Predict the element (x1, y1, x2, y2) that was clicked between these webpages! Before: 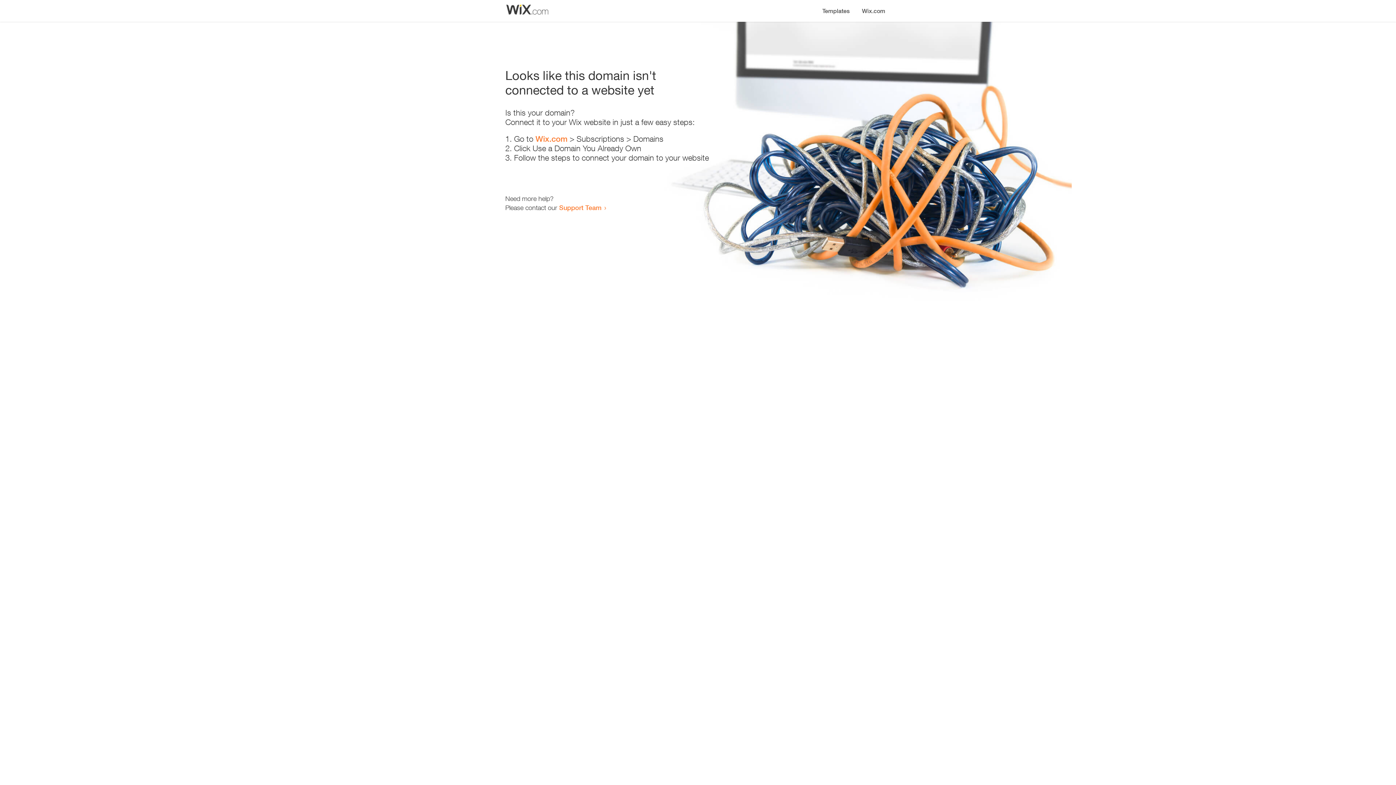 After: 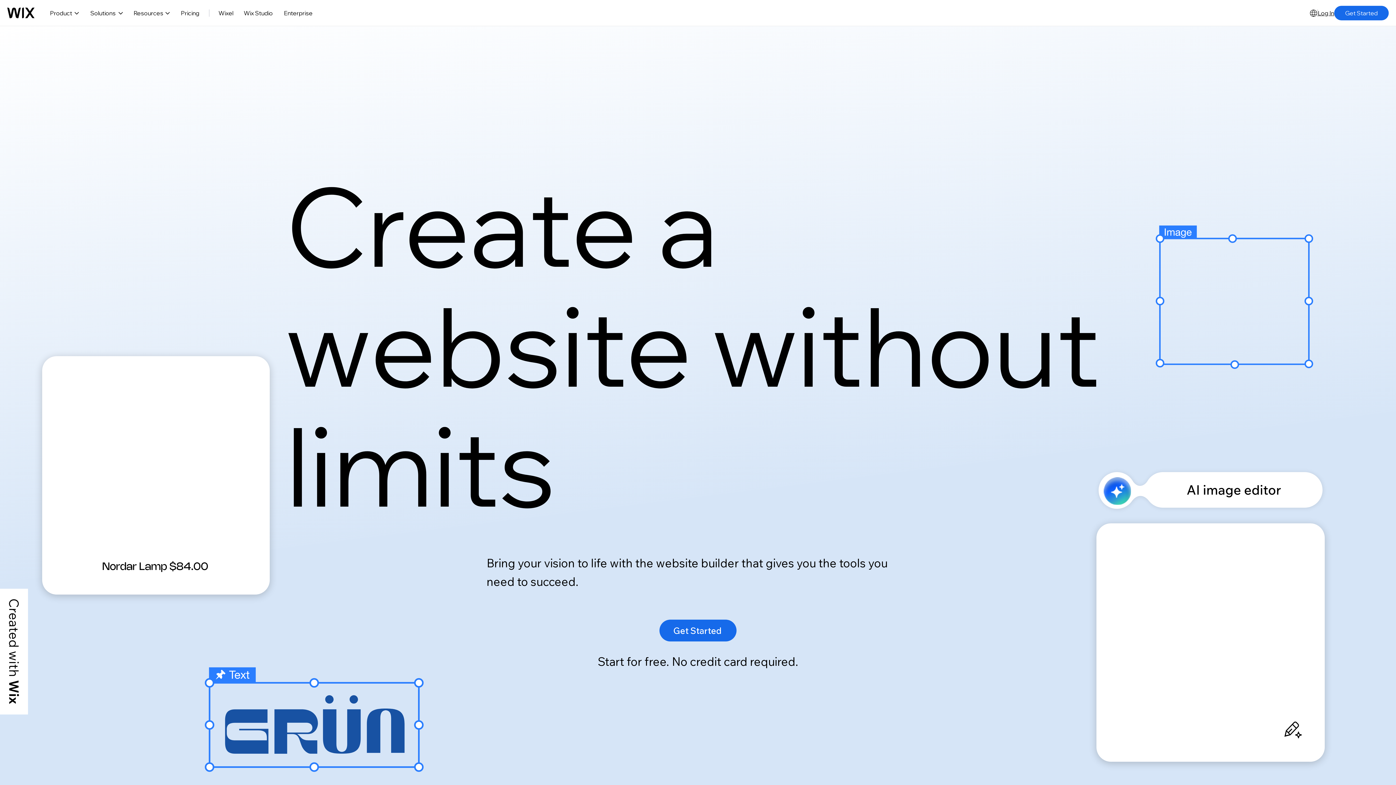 Action: bbox: (856, 0, 890, 14) label: Wix.com